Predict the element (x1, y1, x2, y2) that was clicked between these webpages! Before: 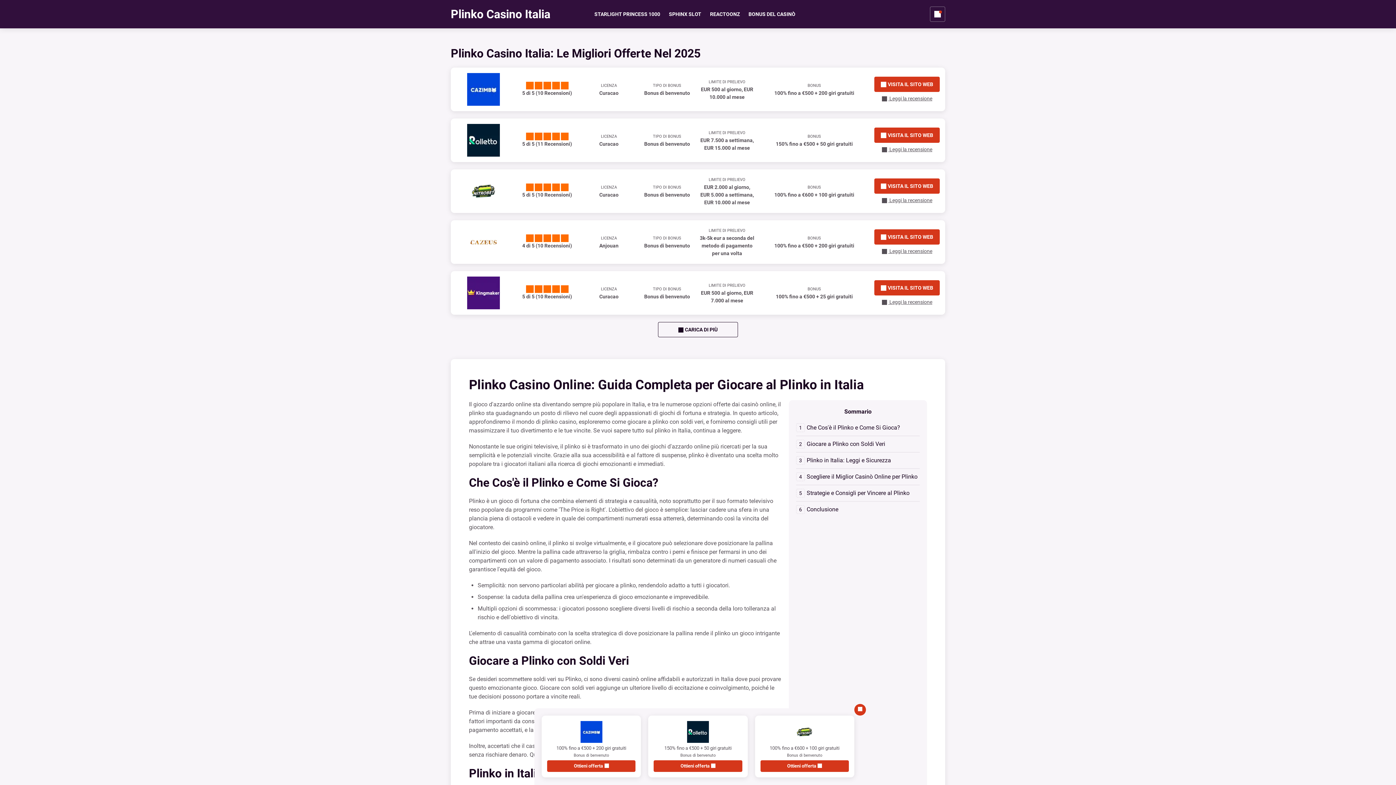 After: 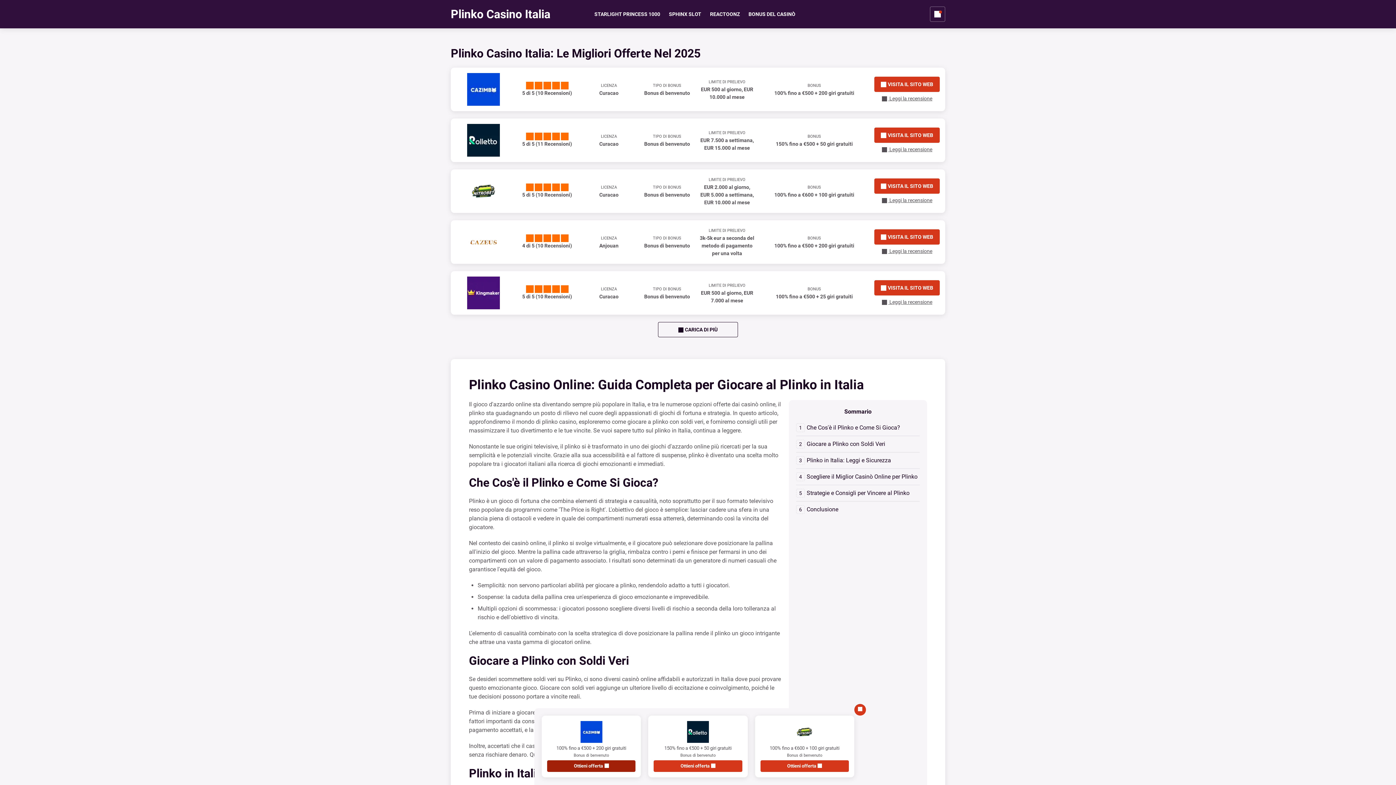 Action: label: 100% fino a €500 + 200 giri gratuiti
Bonus di benvenuto
Ottieni offerta bbox: (541, 716, 641, 777)